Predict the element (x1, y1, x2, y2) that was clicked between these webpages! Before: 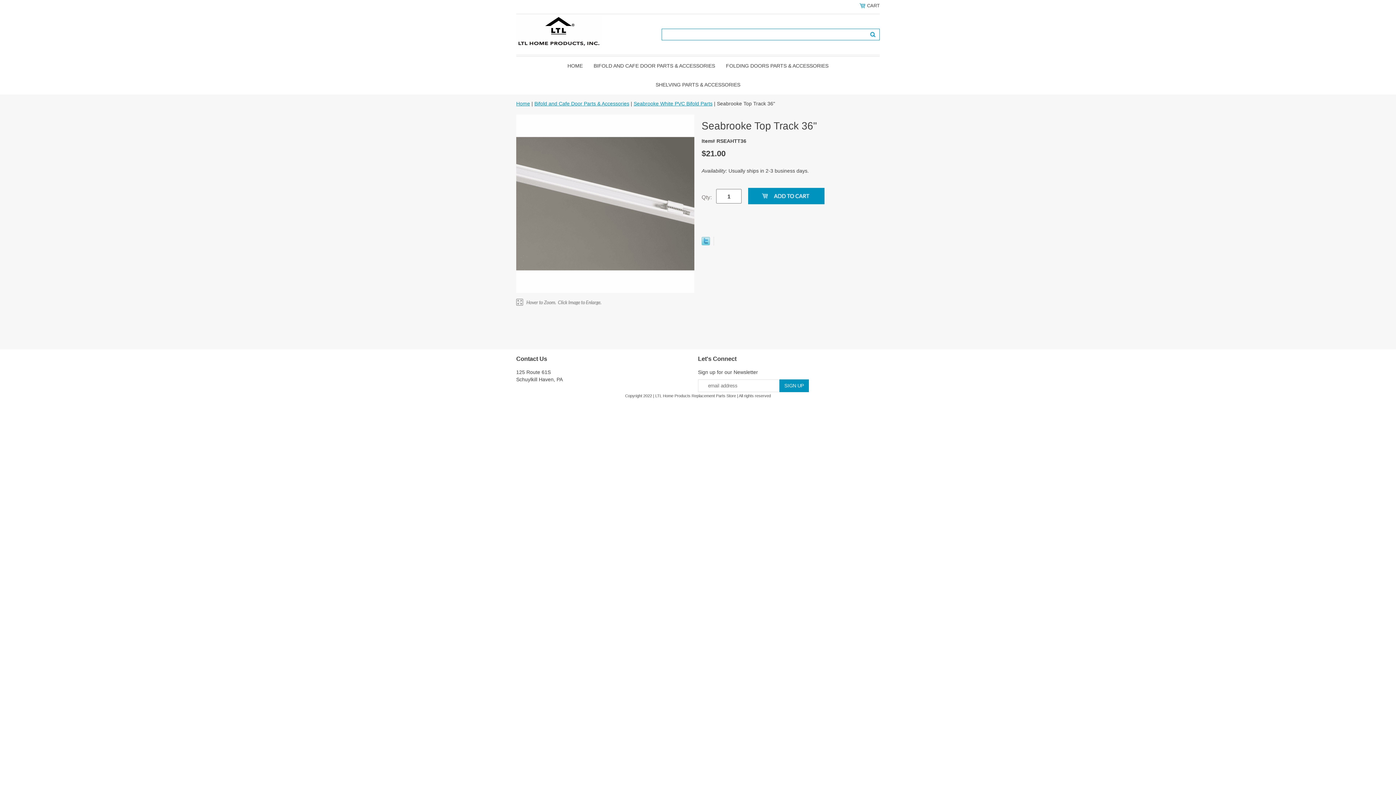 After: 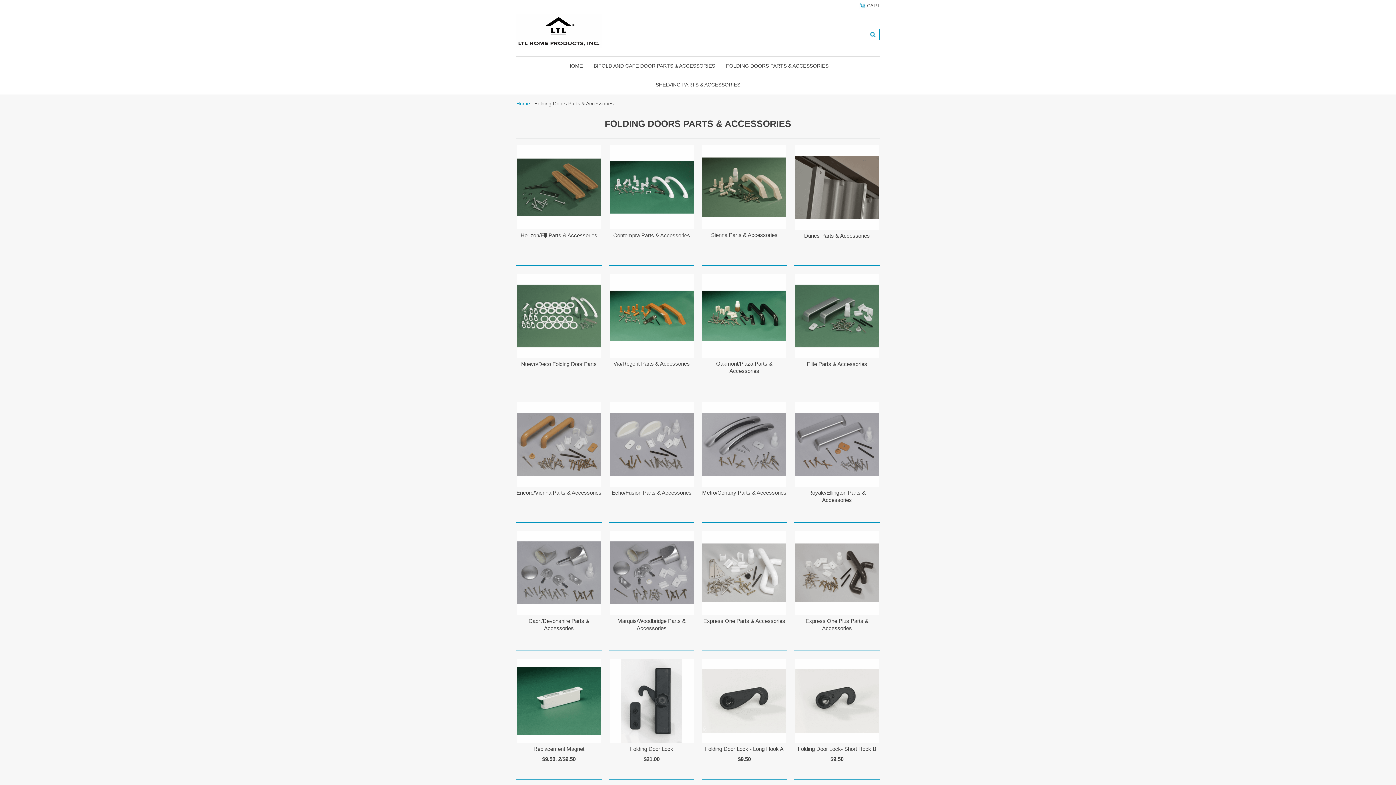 Action: label: FOLDING DOORS PARTS & ACCESSORIES bbox: (720, 56, 834, 75)